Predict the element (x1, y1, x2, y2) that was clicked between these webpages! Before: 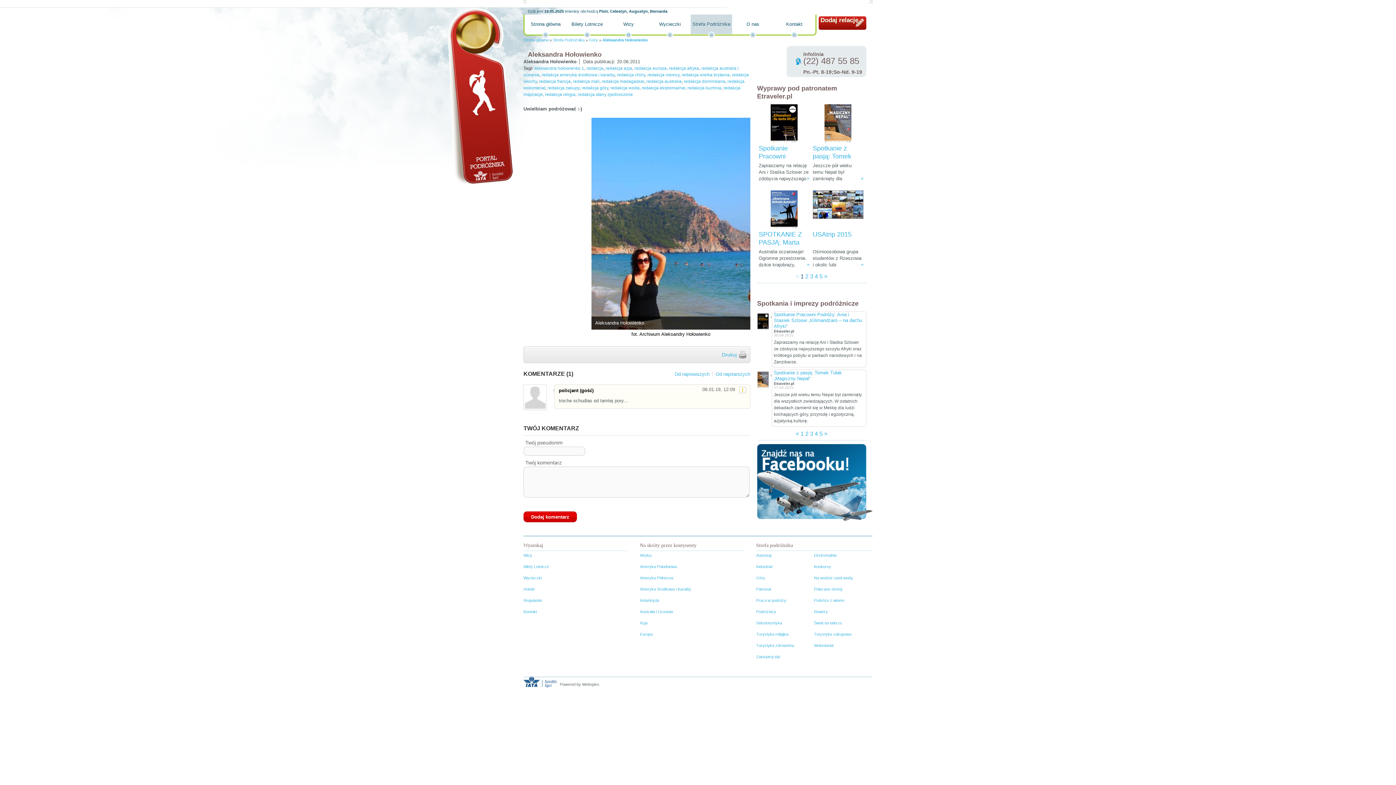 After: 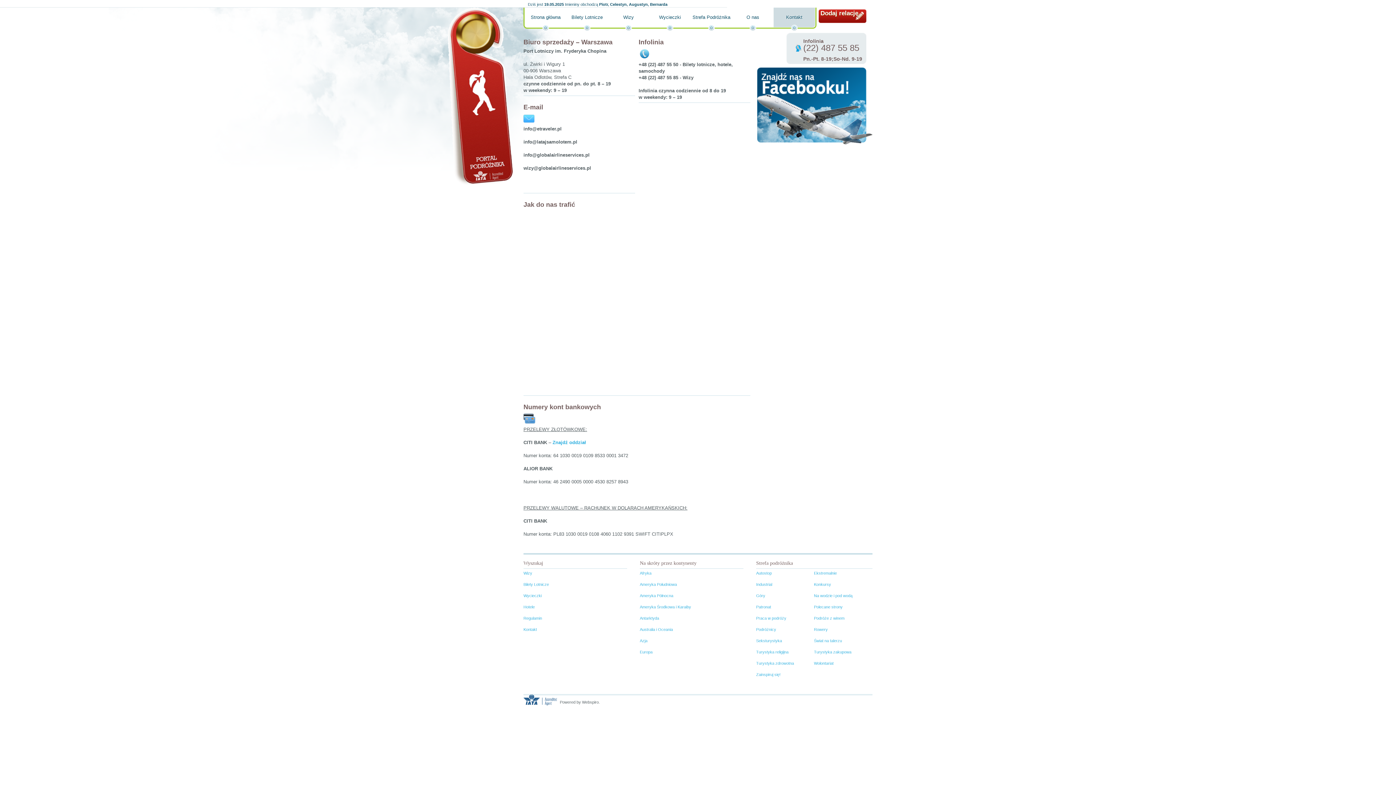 Action: label: Kontakt bbox: (773, 14, 815, 34)